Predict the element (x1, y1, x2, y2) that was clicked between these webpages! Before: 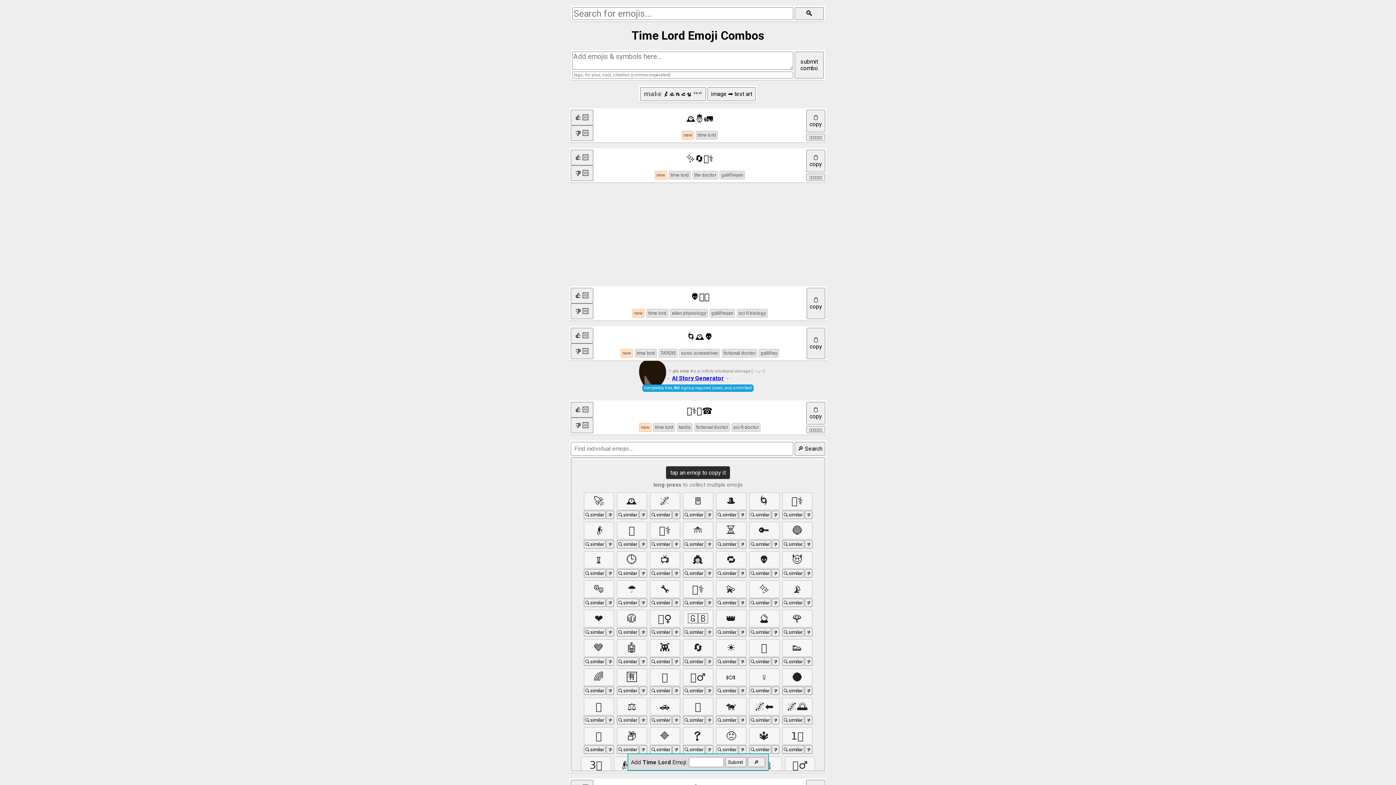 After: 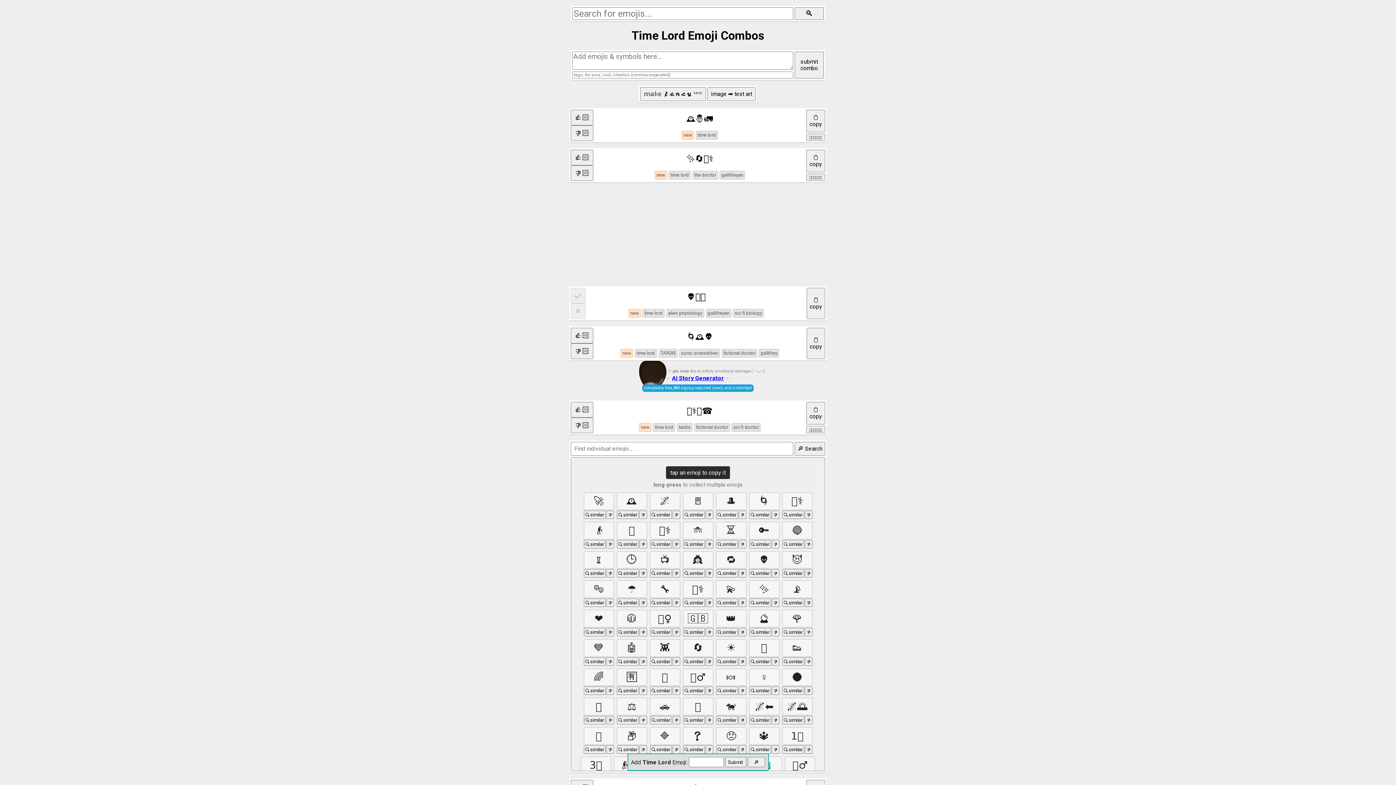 Action: bbox: (570, 287, 593, 303)